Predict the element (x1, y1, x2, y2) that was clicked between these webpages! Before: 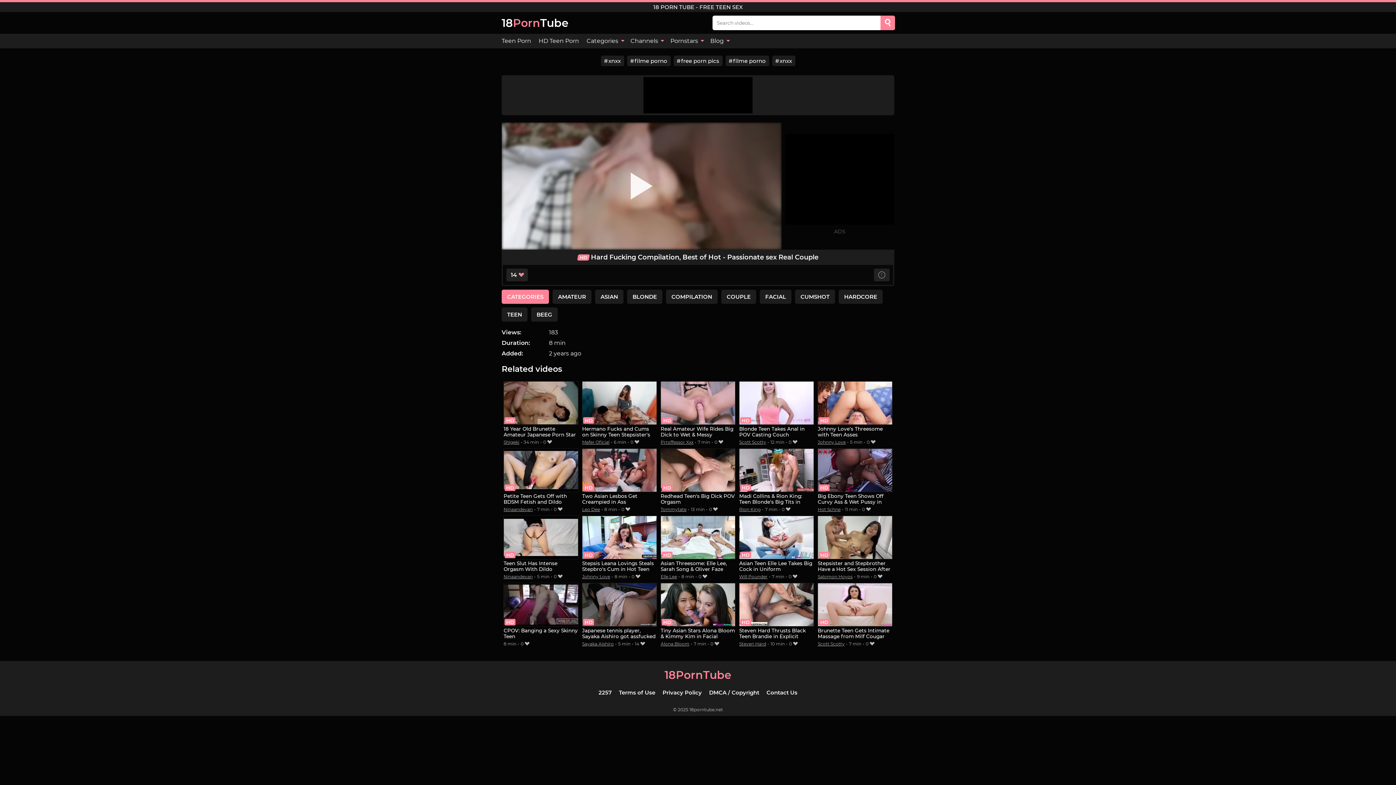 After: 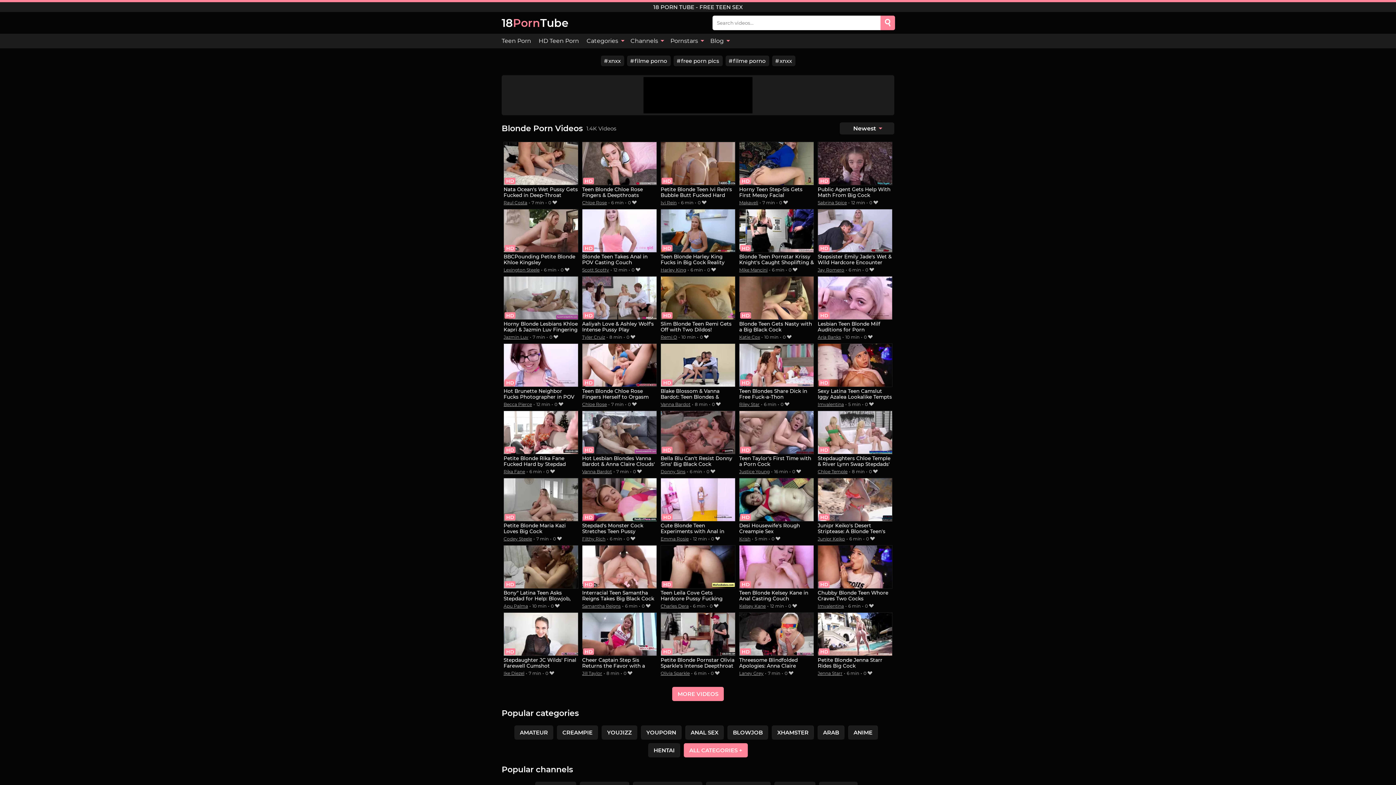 Action: label: BLONDE bbox: (627, 289, 662, 303)